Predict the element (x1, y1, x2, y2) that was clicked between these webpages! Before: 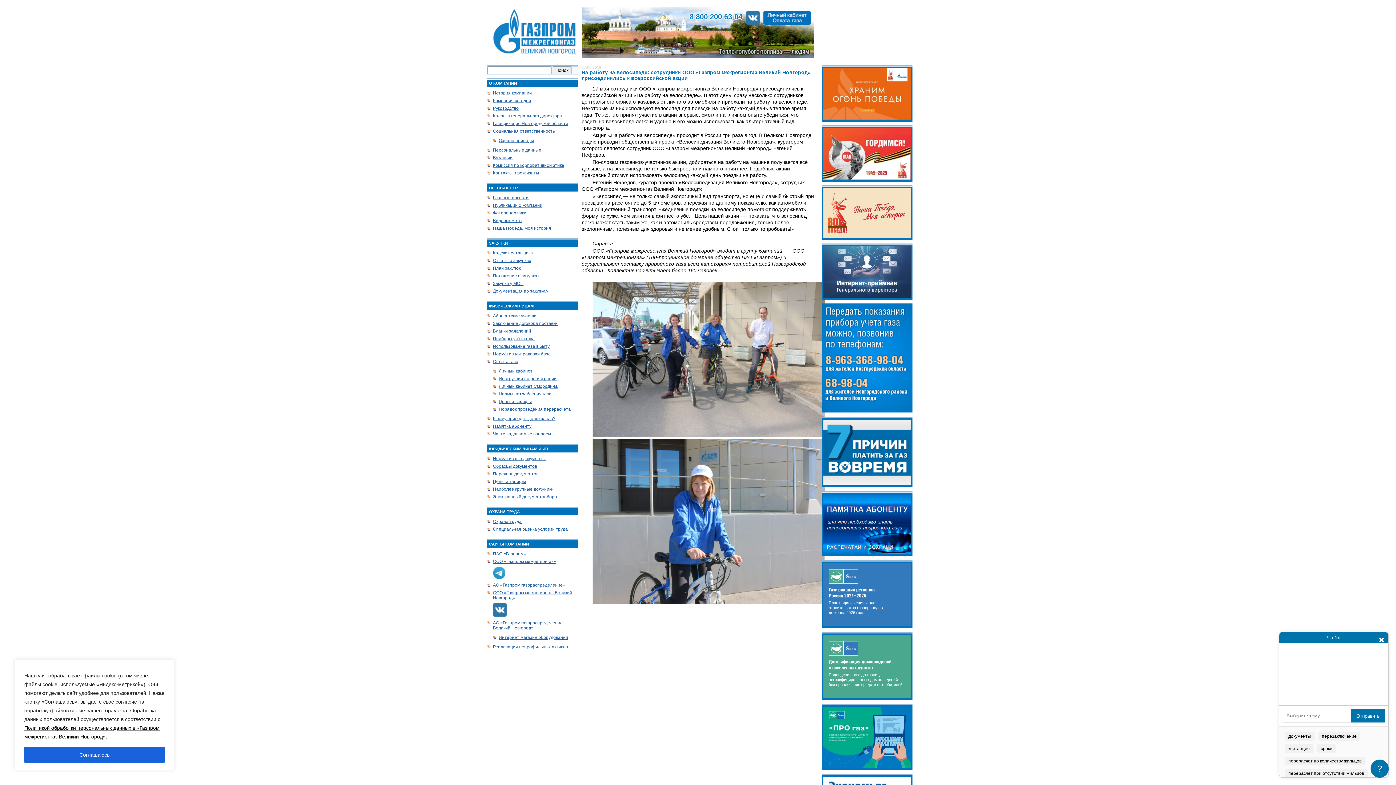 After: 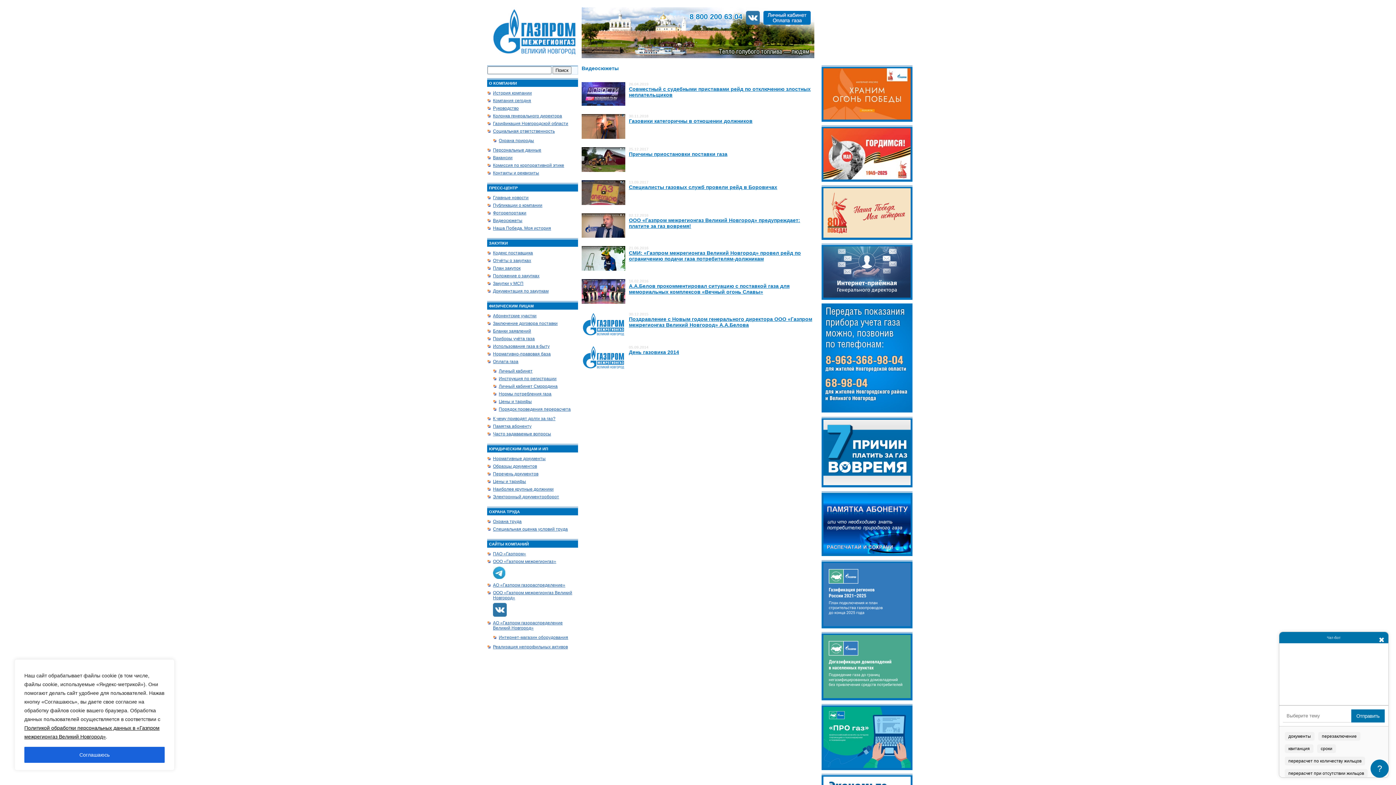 Action: bbox: (493, 217, 576, 224) label: Видеосюжеты